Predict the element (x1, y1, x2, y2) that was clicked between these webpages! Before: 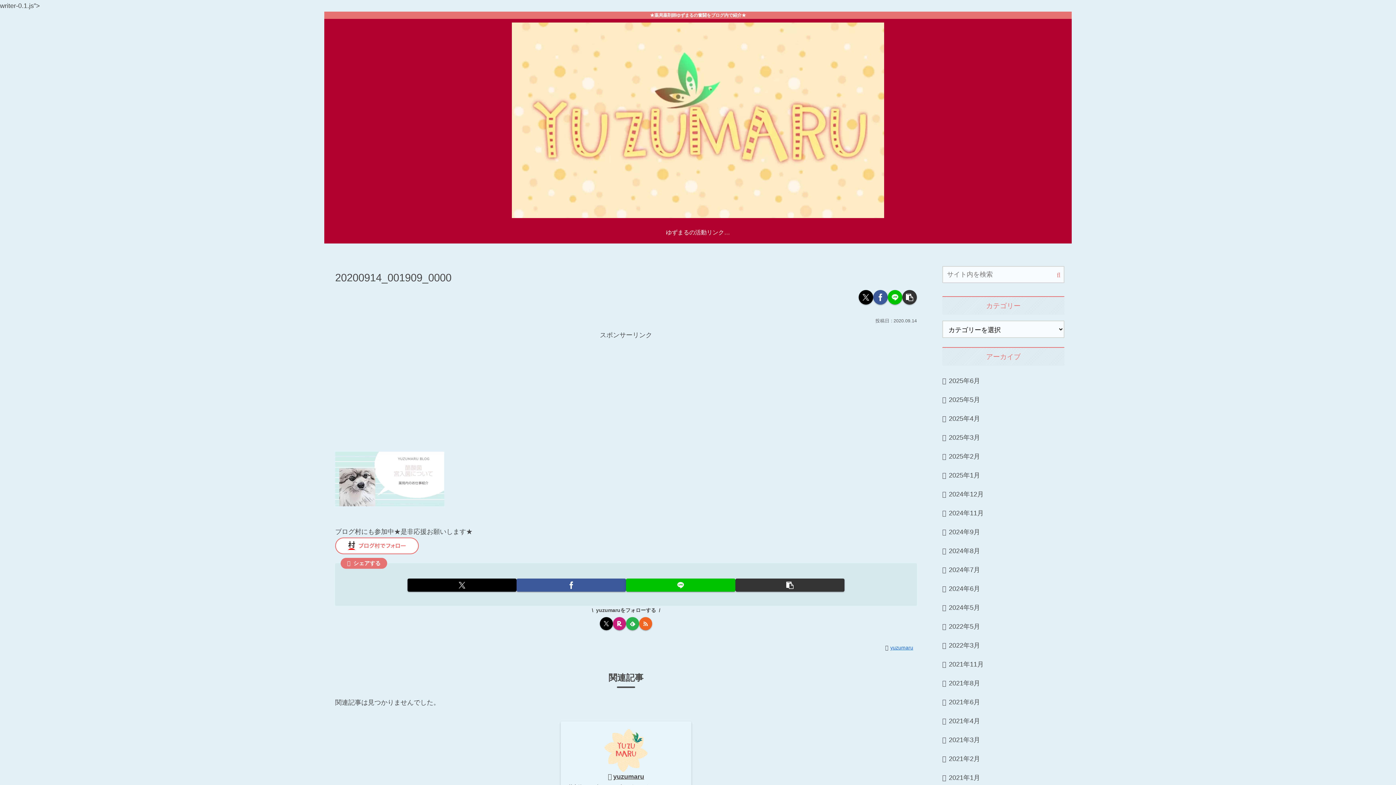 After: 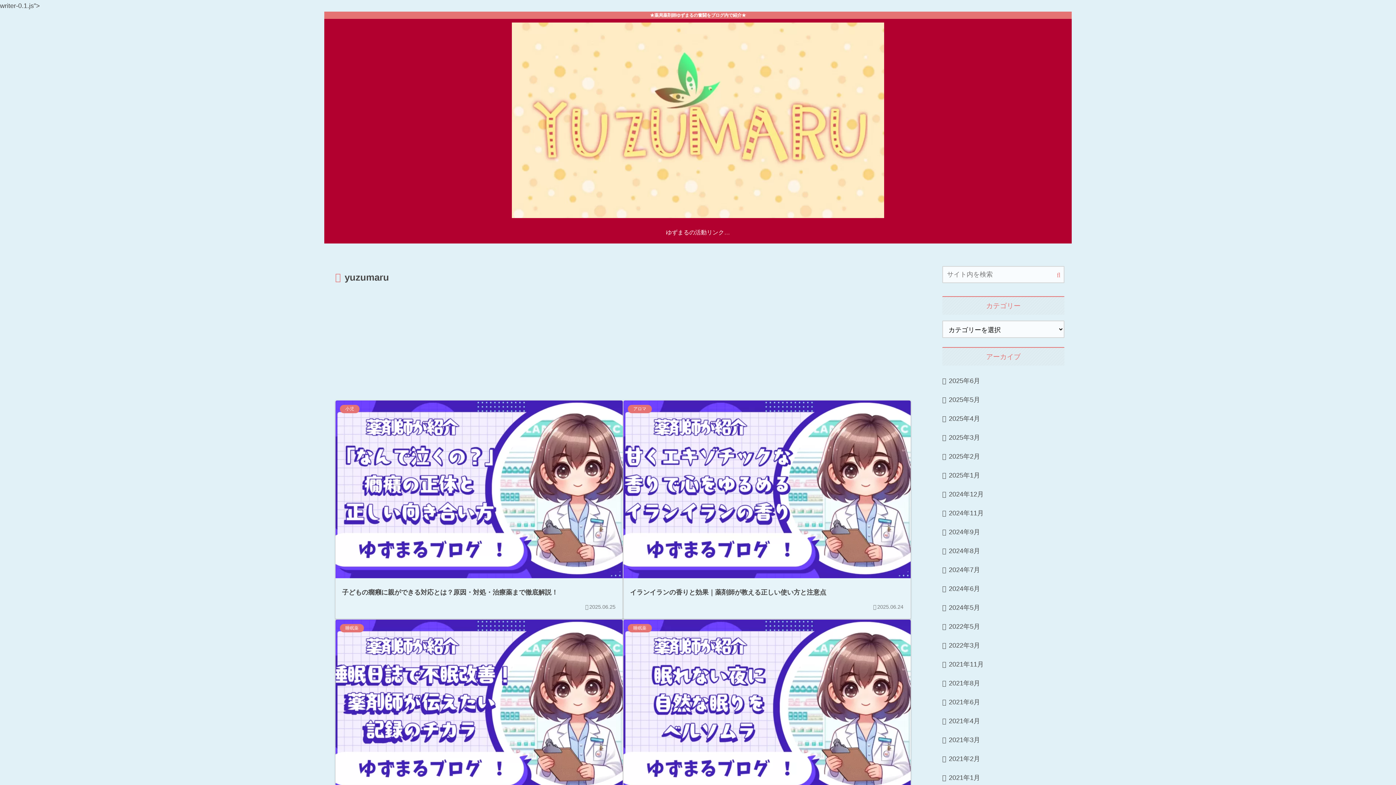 Action: label: yuzumaru bbox: (613, 773, 644, 780)